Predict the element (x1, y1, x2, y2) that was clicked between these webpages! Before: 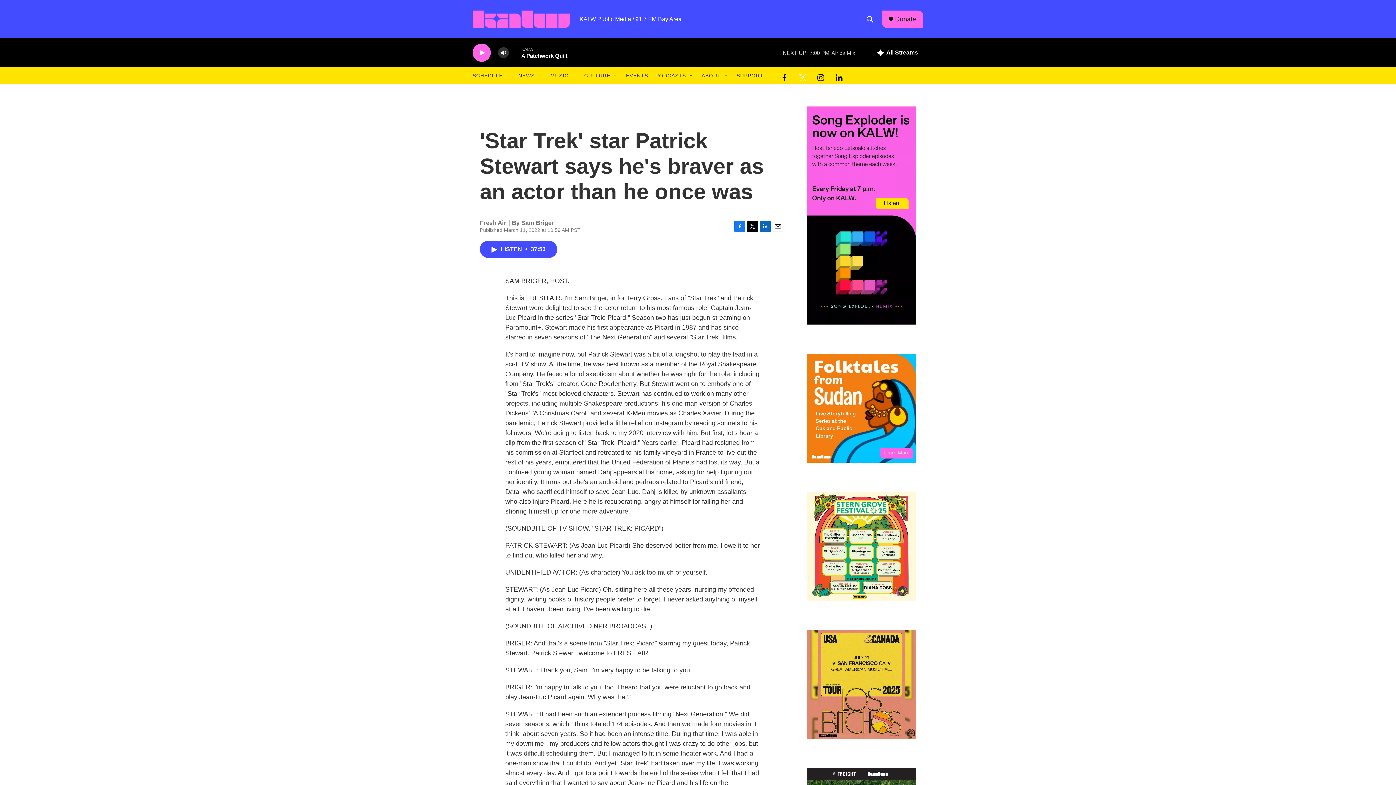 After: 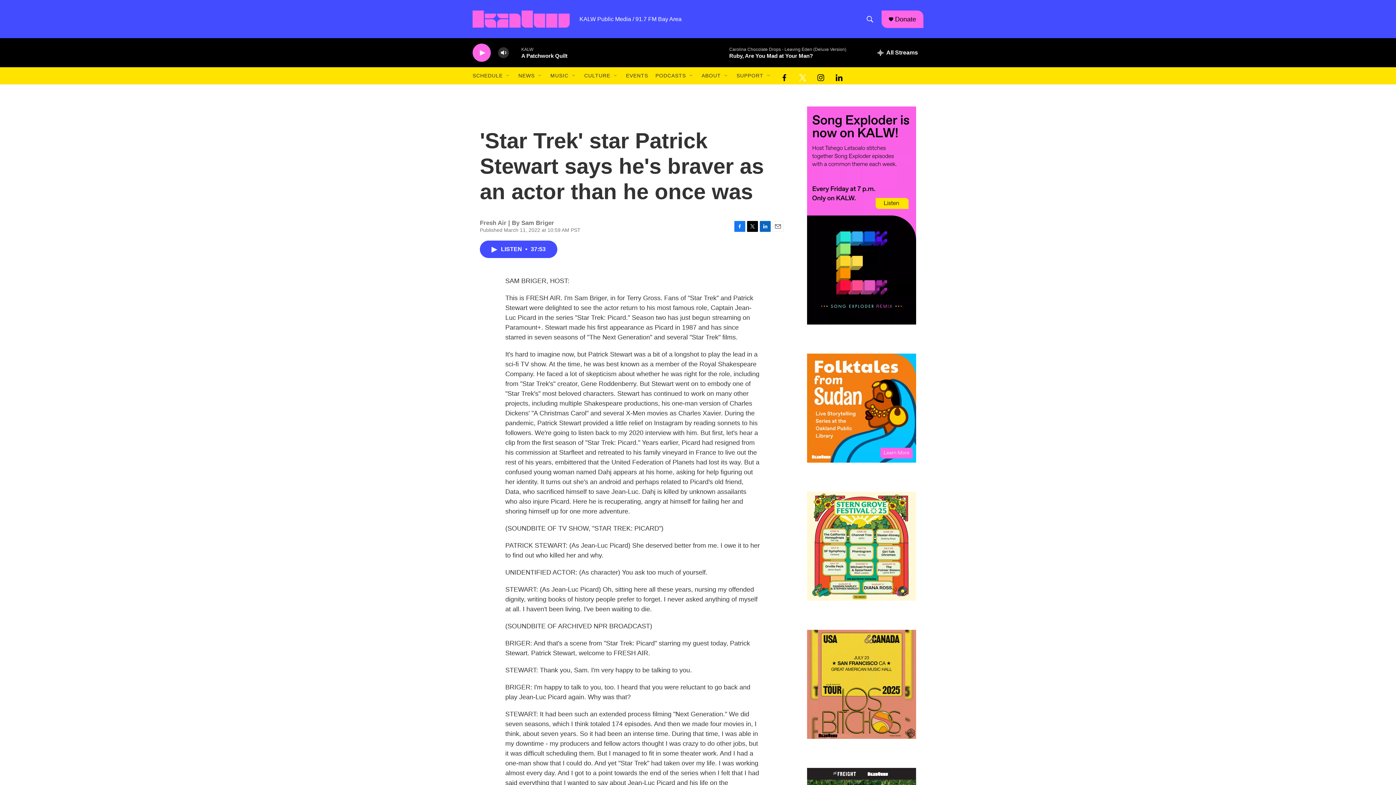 Action: bbox: (747, 220, 758, 231) label: Twitter